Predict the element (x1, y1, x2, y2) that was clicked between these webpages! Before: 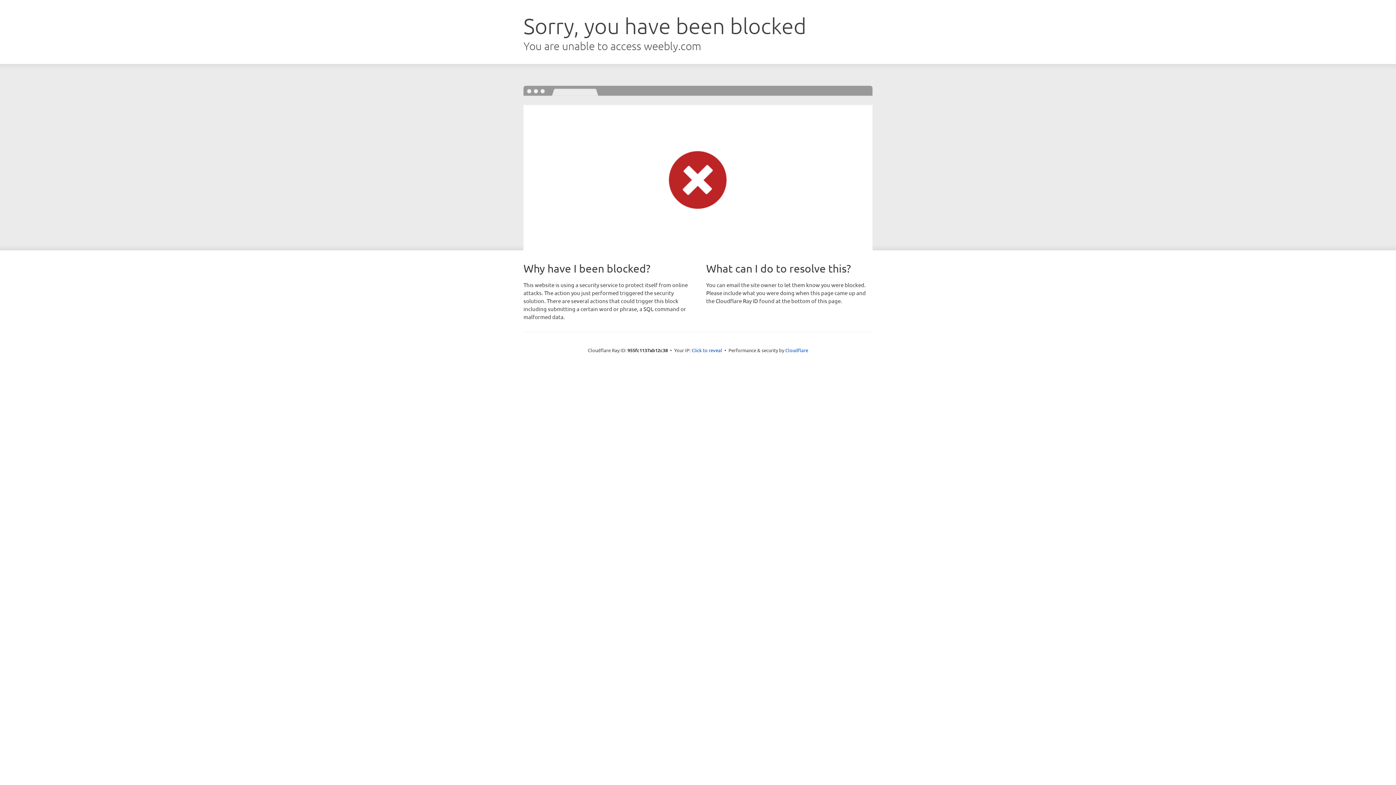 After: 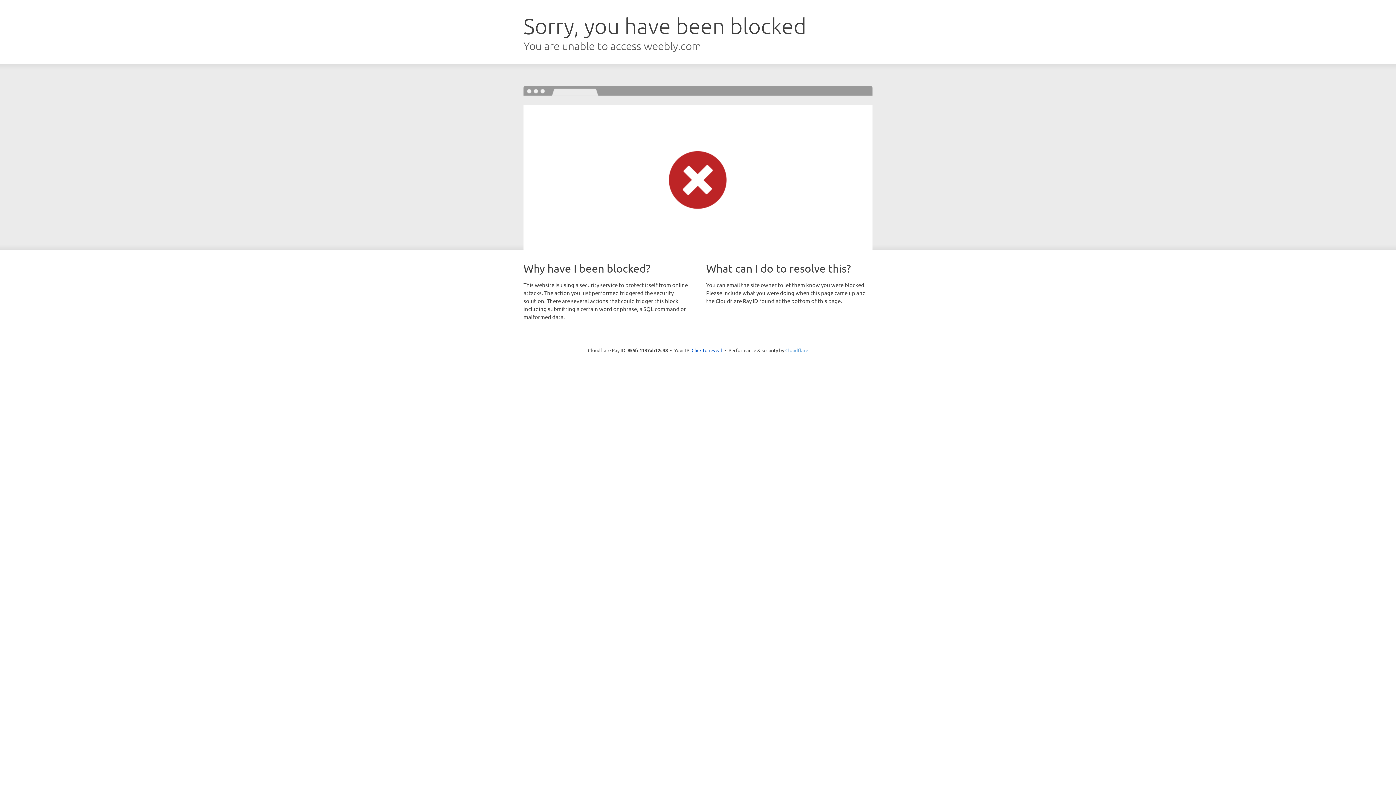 Action: label: Cloudflare bbox: (785, 347, 808, 353)